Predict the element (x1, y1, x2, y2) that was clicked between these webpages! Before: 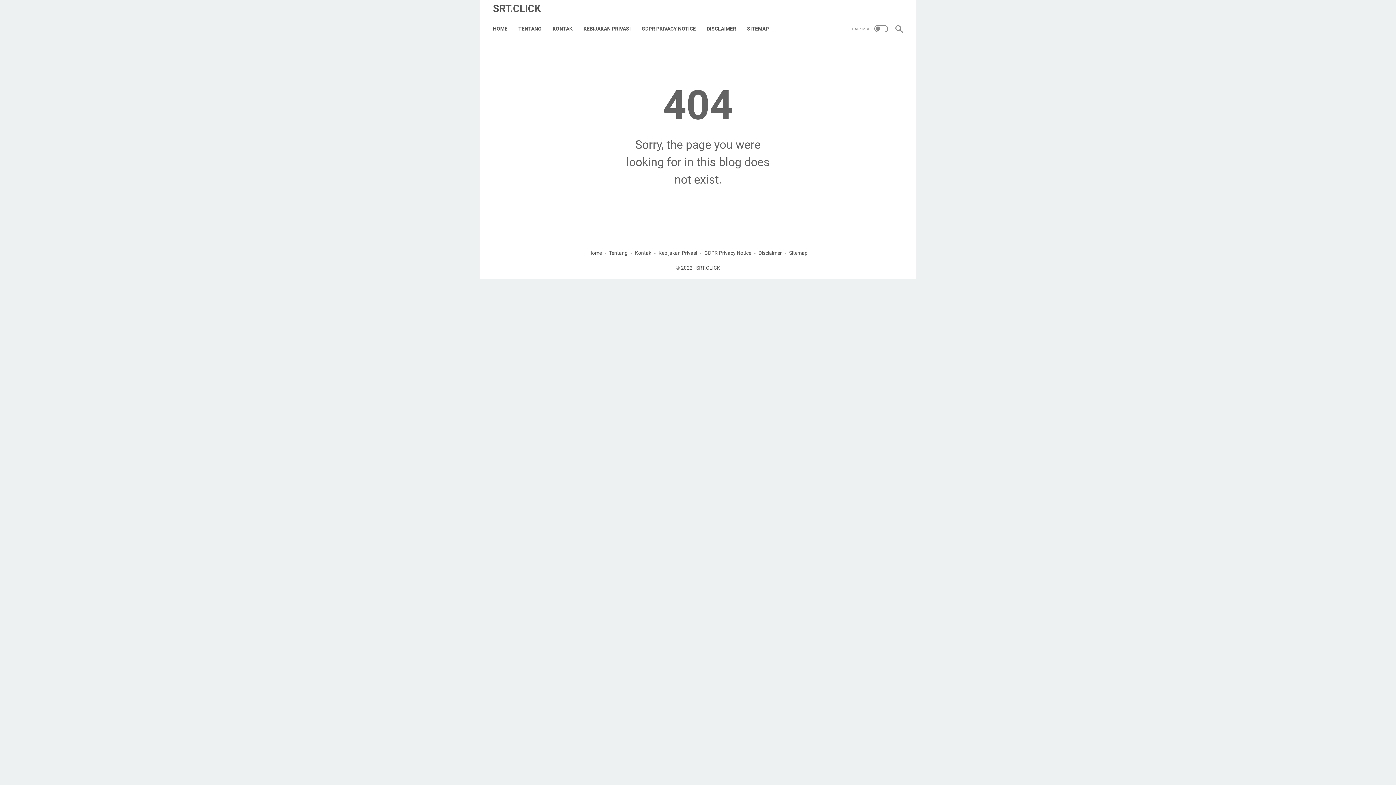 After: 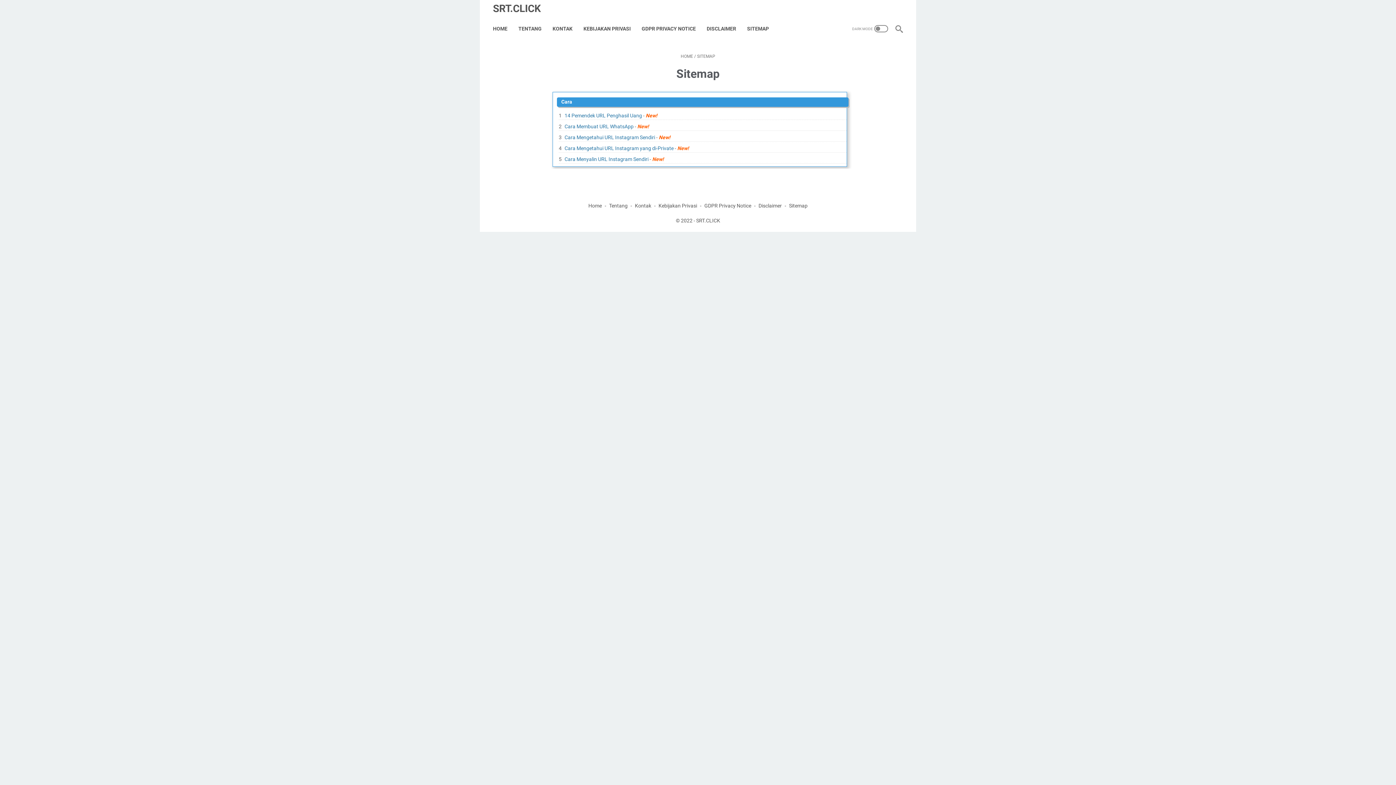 Action: bbox: (789, 250, 807, 256) label: Sitemap